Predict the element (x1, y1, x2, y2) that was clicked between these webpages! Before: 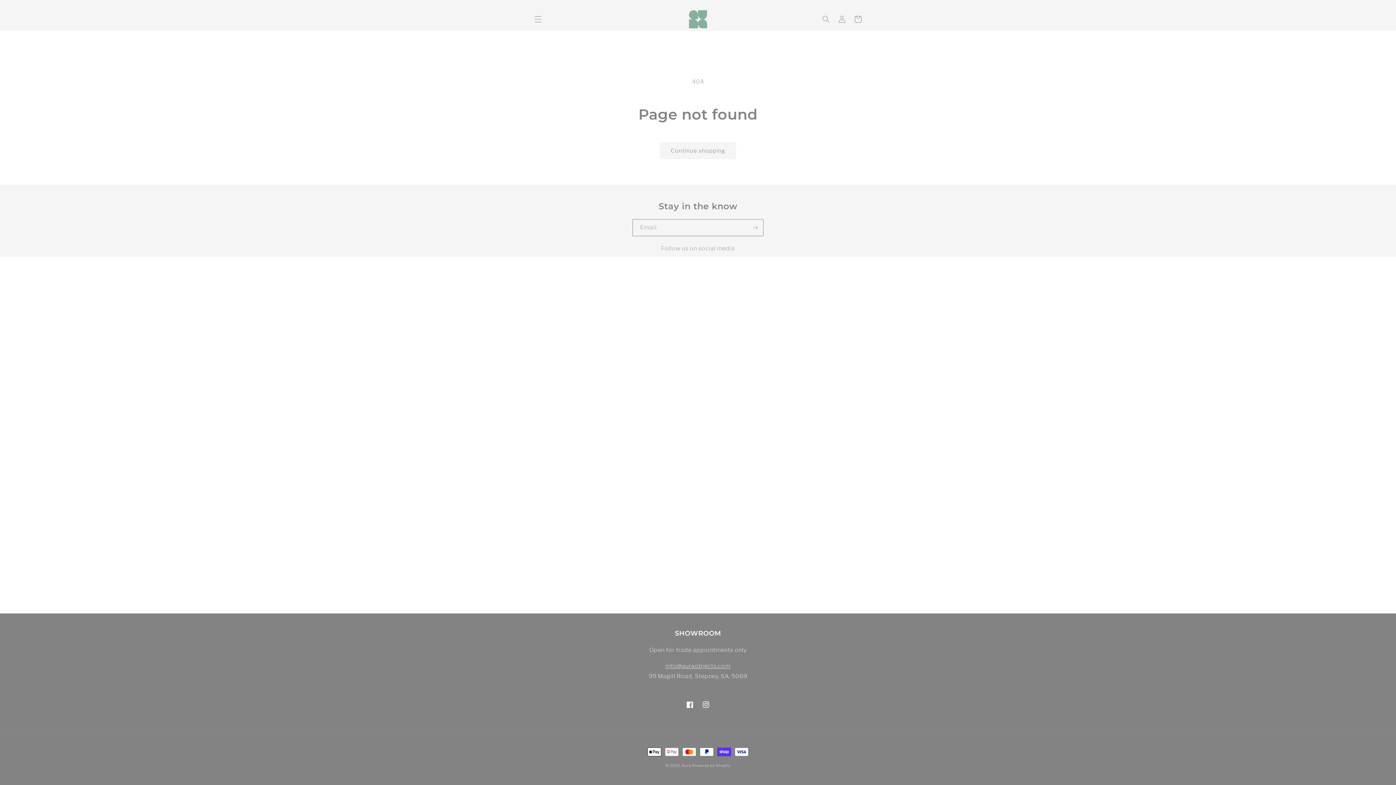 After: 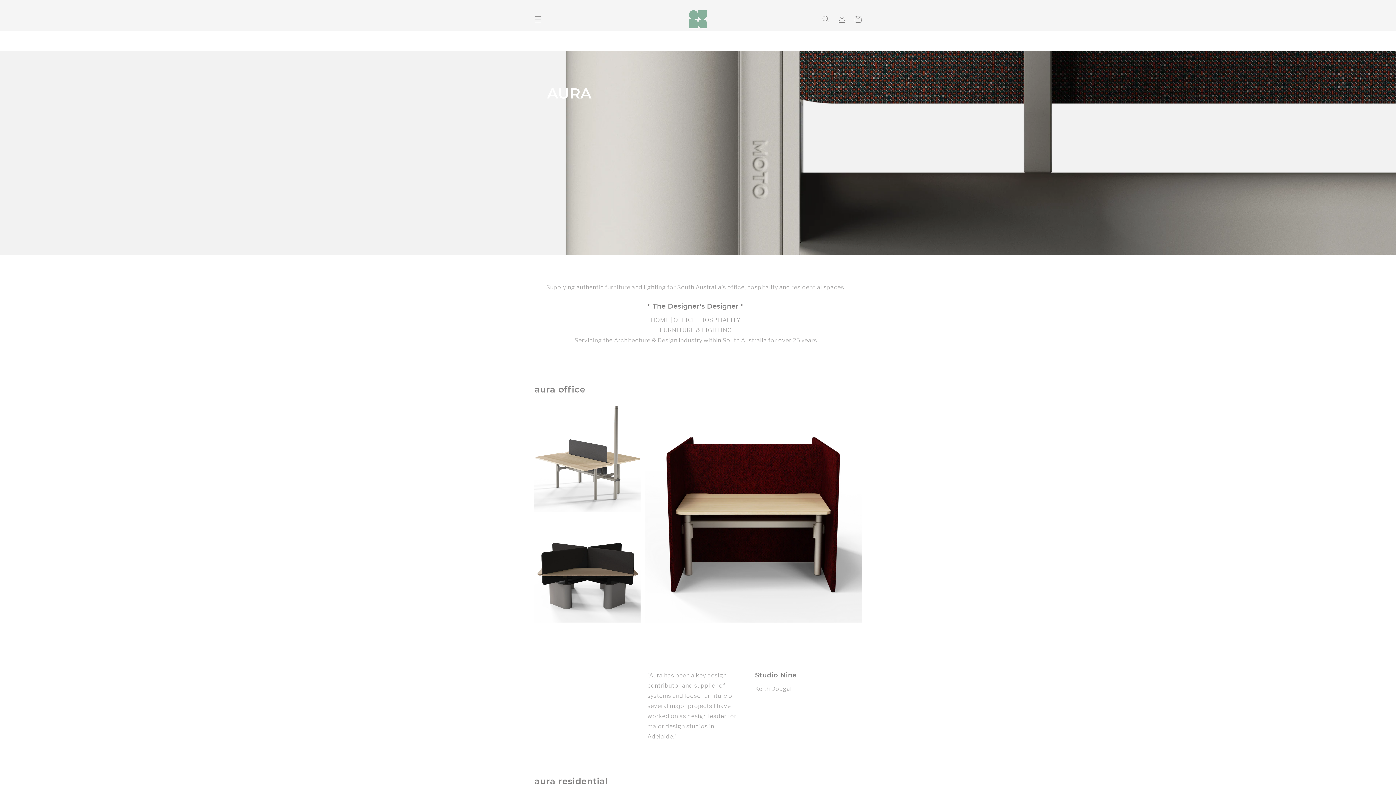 Action: bbox: (686, 7, 710, 30)